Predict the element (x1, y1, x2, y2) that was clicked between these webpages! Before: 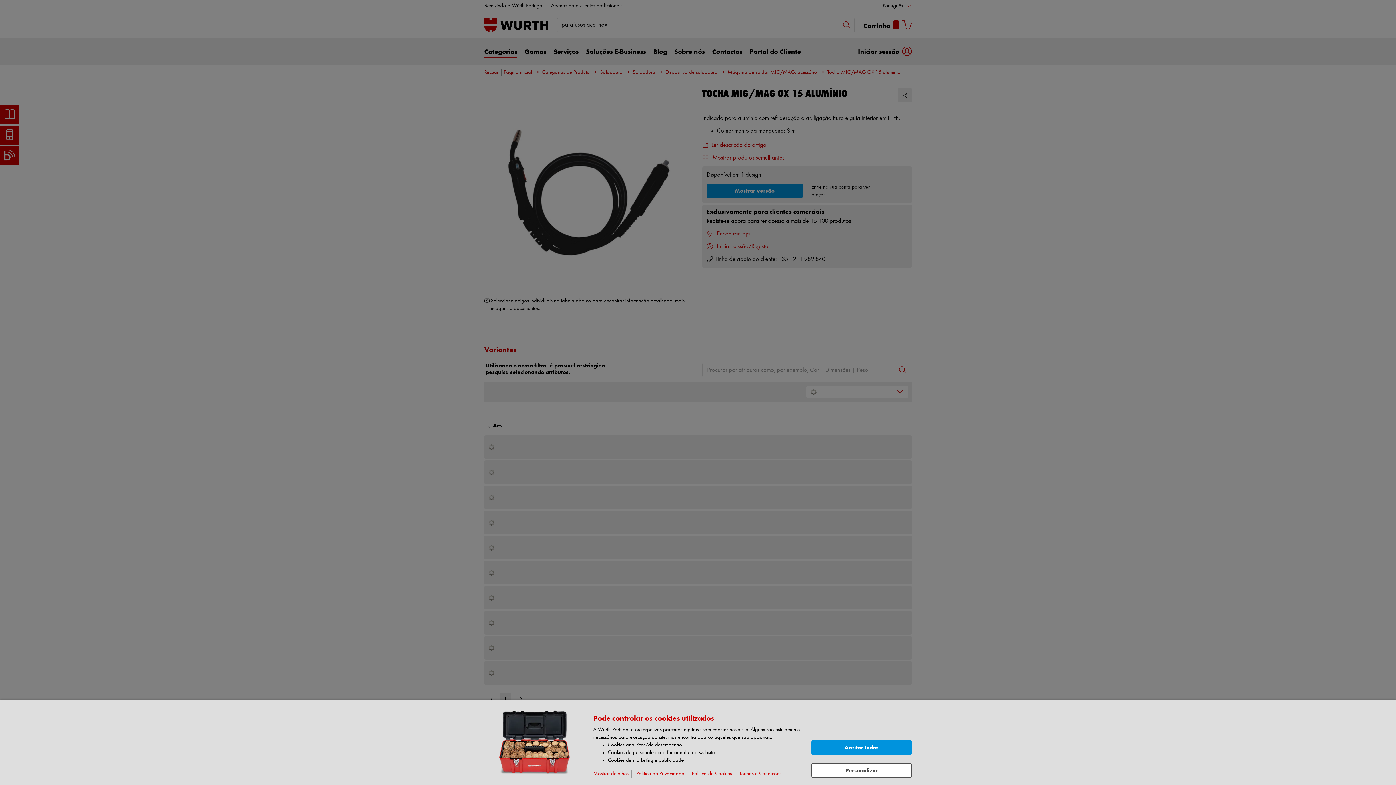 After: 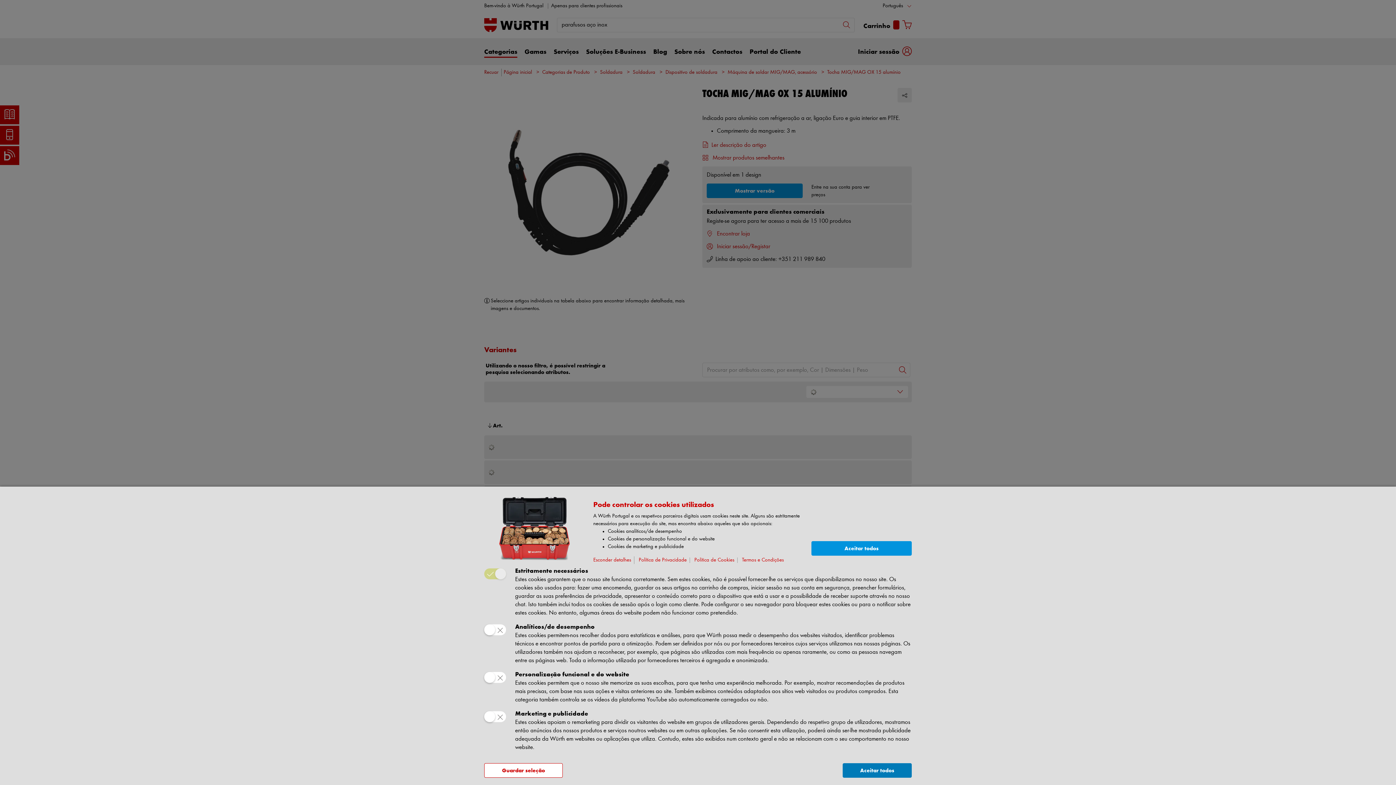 Action: bbox: (811, 763, 912, 778) label: Personalizar